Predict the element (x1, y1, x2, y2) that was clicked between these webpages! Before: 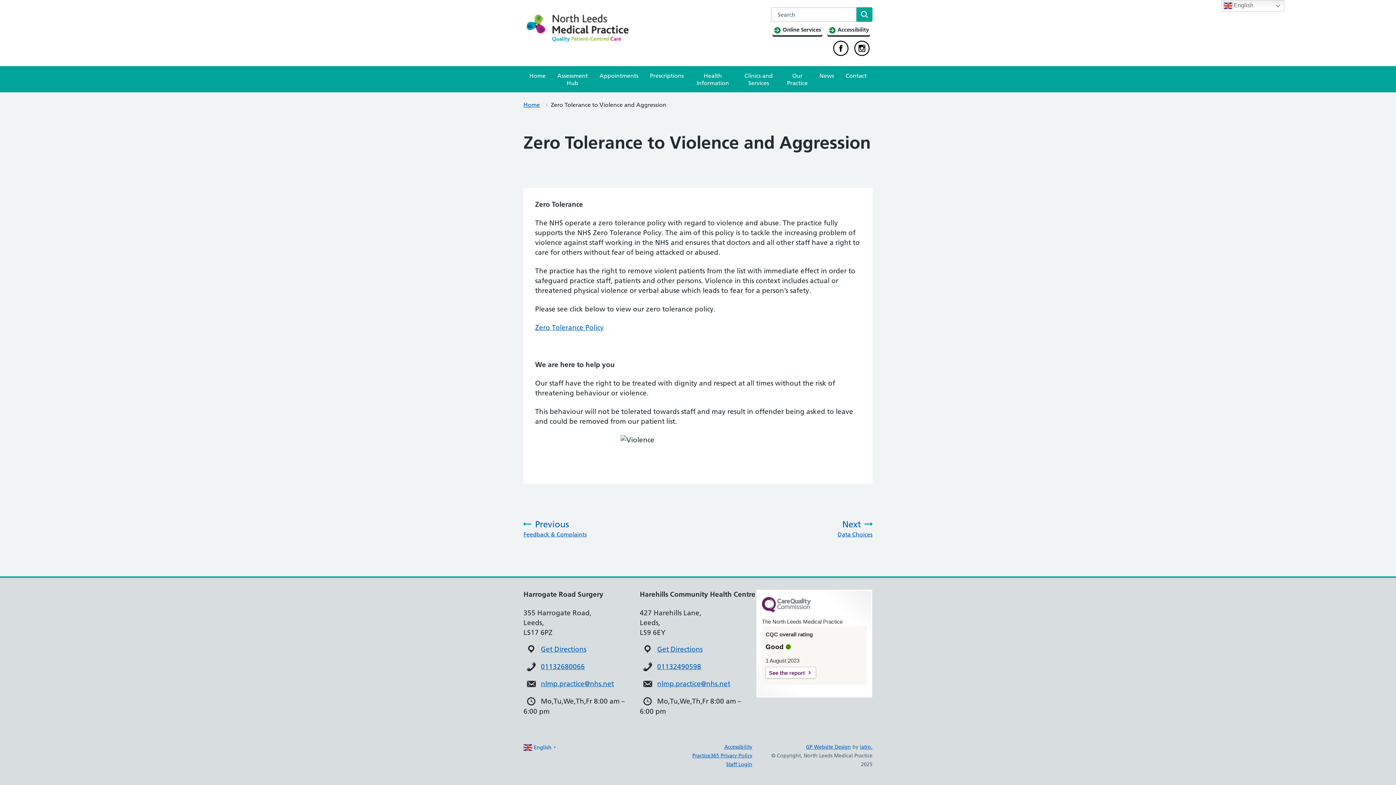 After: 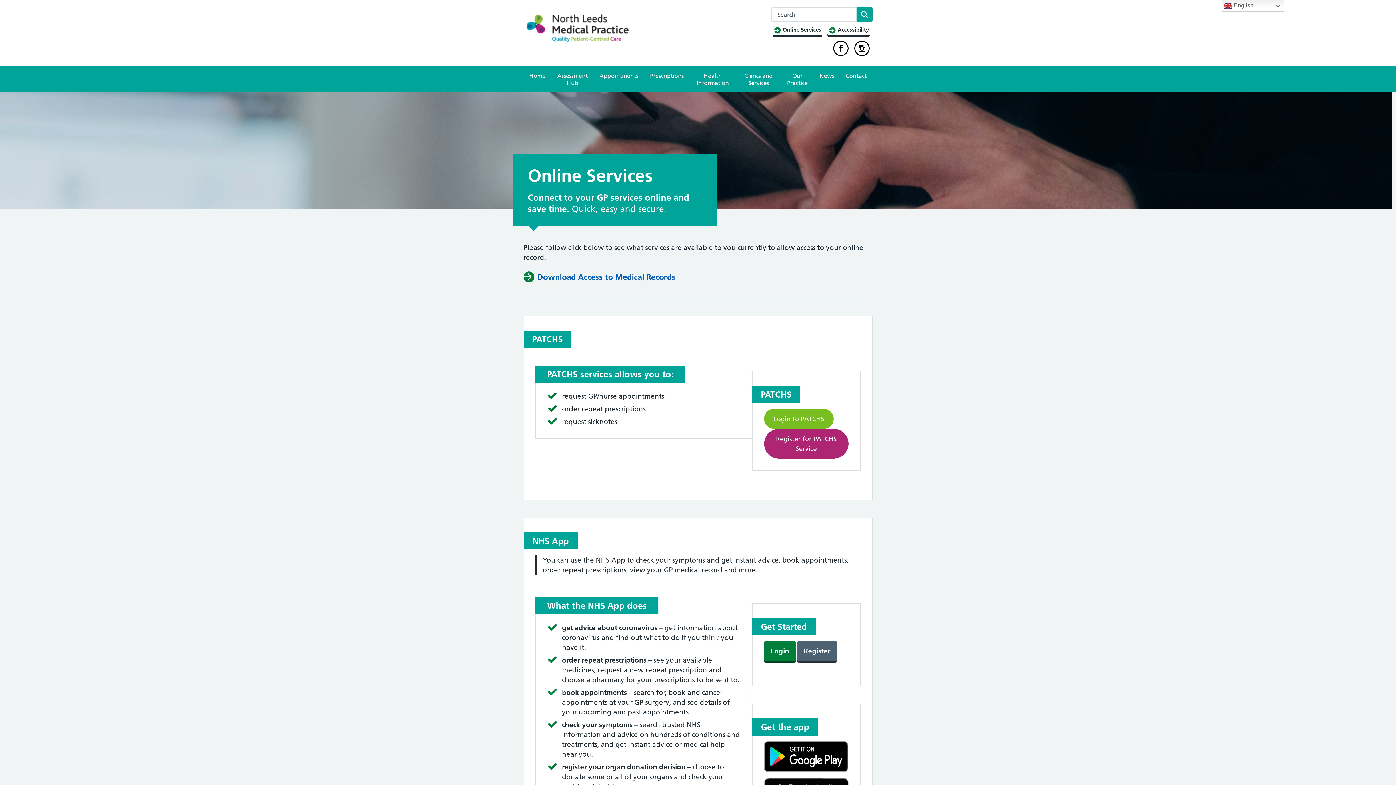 Action: label:  Online Services bbox: (772, 24, 822, 35)